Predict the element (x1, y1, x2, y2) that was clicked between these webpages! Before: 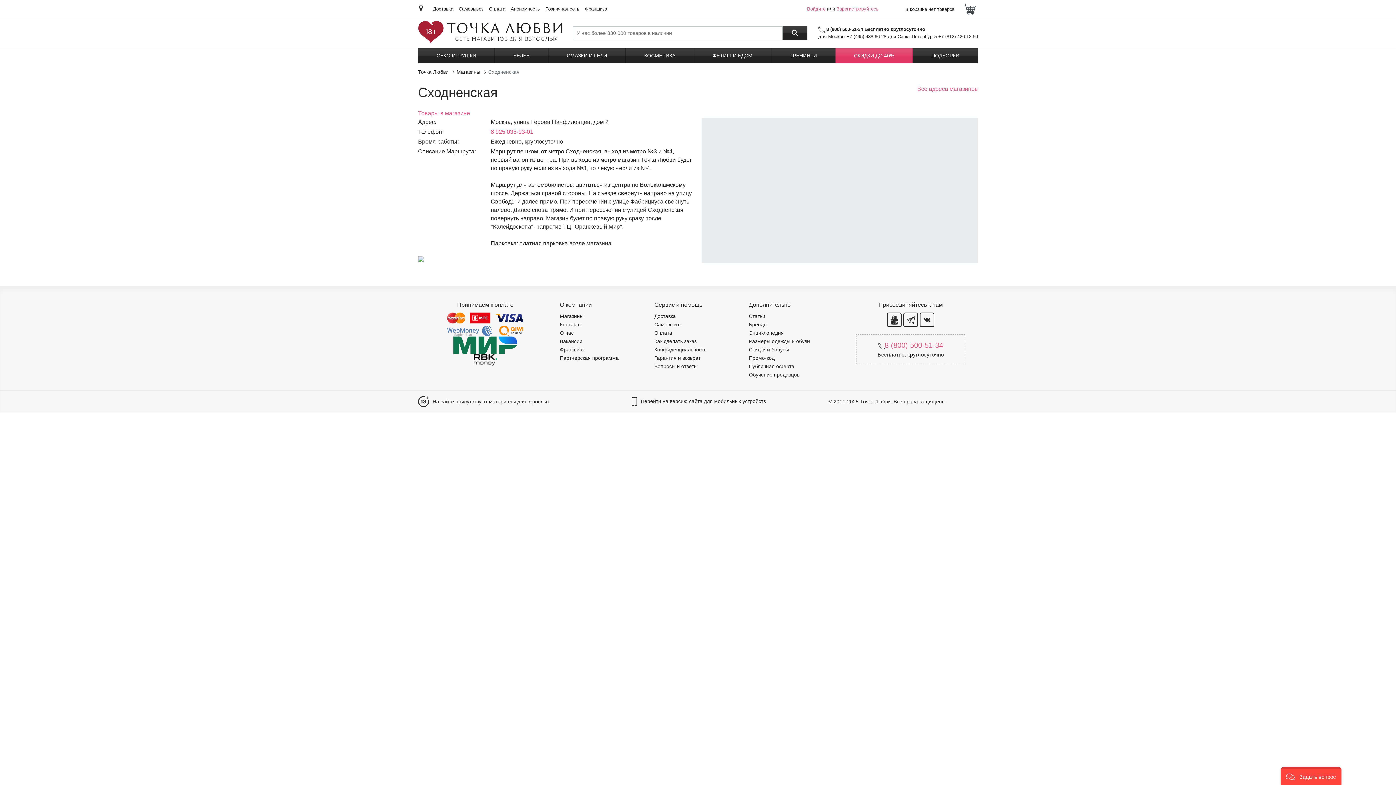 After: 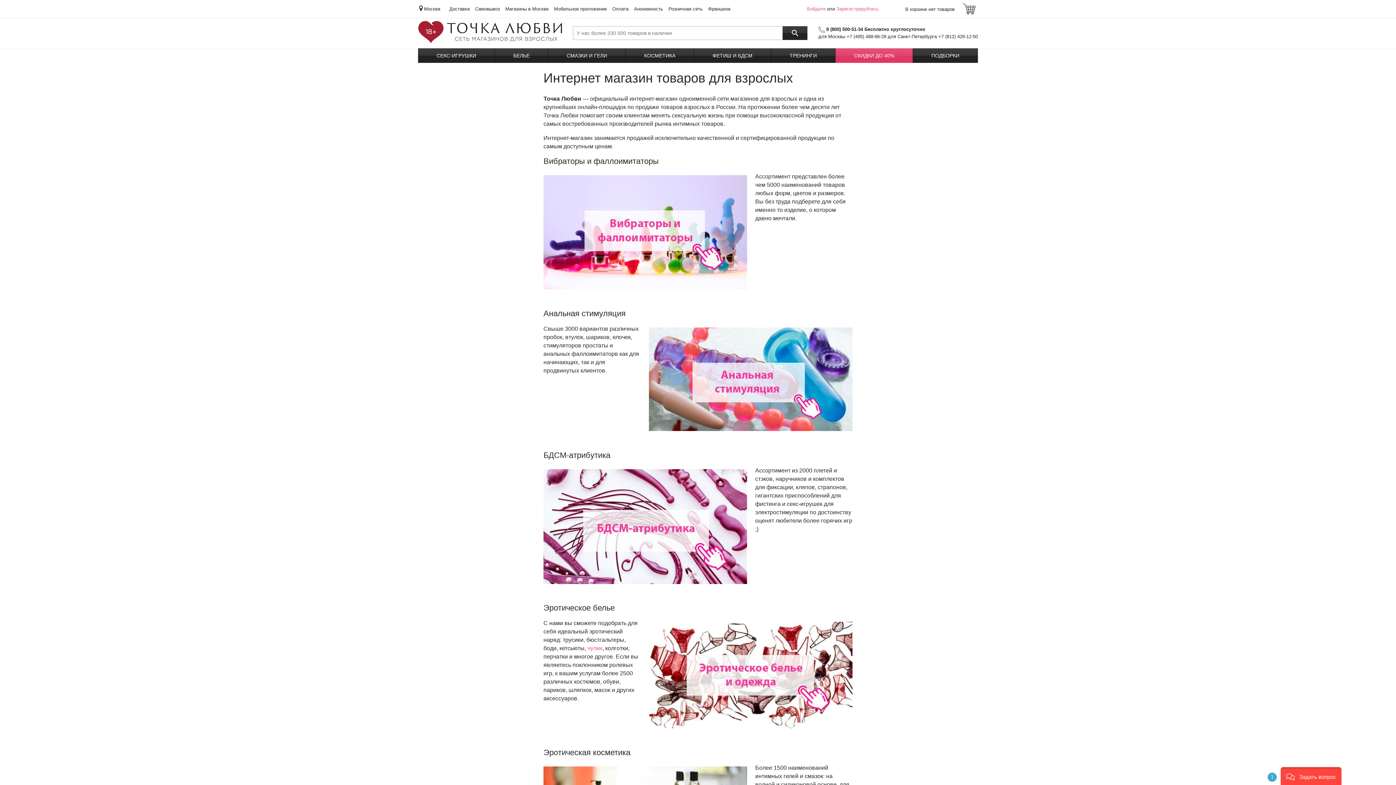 Action: bbox: (418, 20, 562, 45)